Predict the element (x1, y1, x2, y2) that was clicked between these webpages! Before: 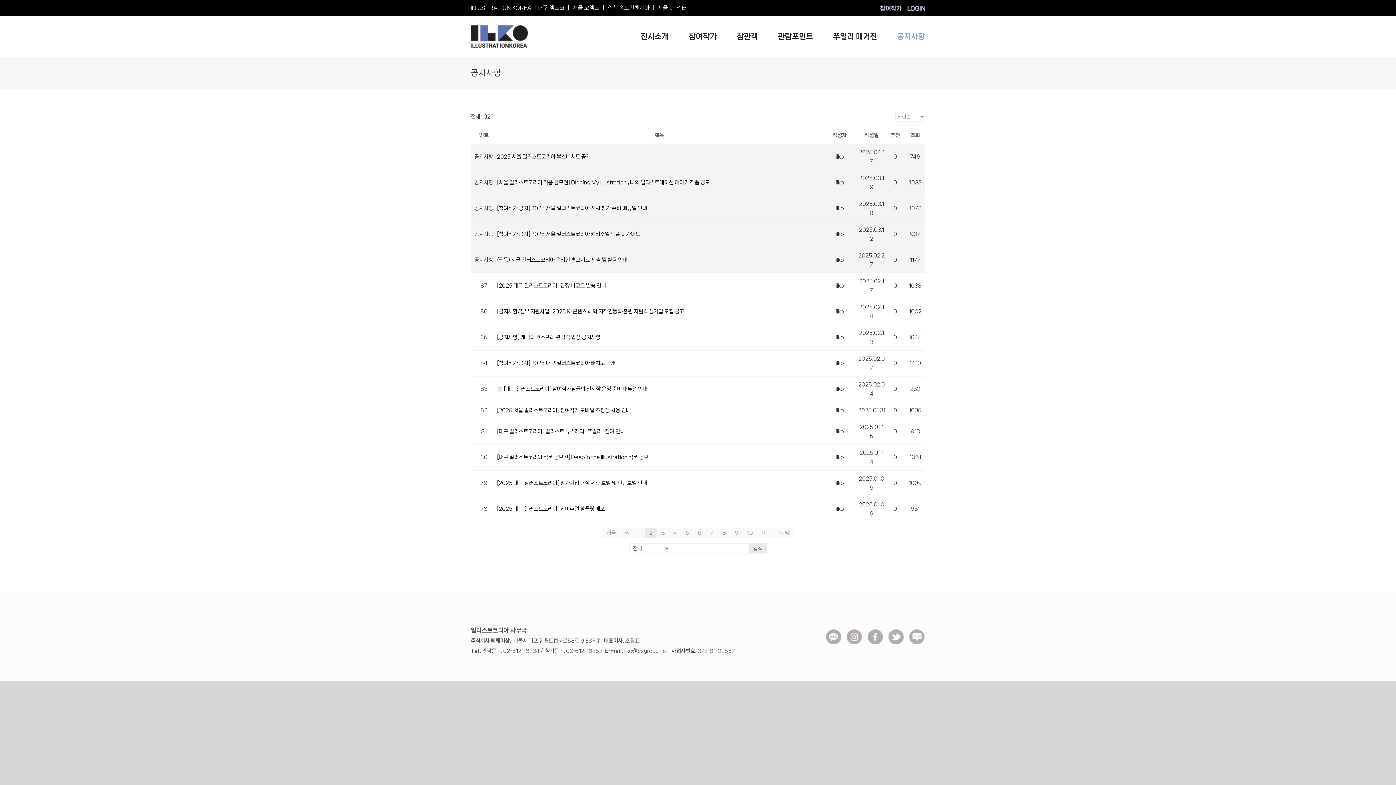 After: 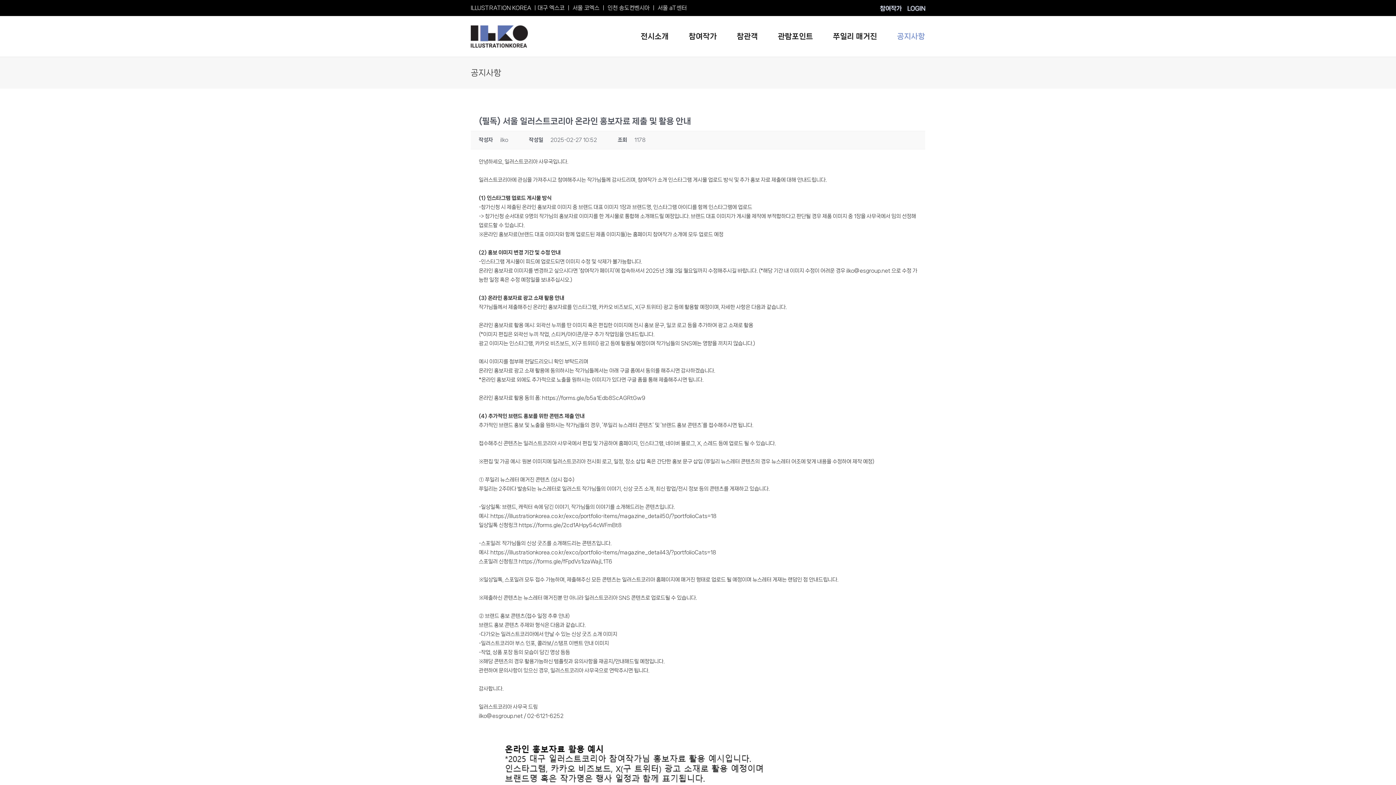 Action: bbox: (497, 255, 821, 264) label: (필독) 서울 일러스트코리아 온라인 홍보자료 제출 및 활용 안내